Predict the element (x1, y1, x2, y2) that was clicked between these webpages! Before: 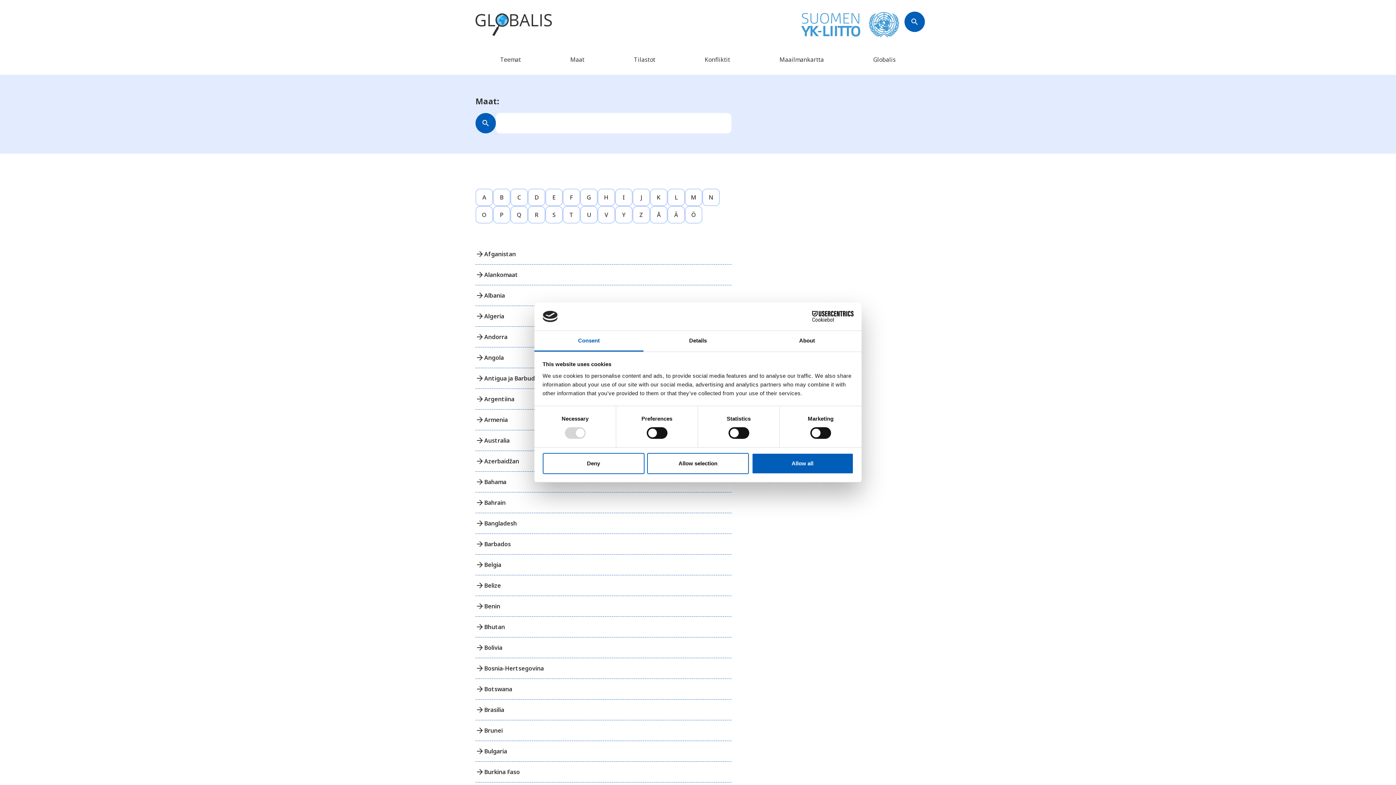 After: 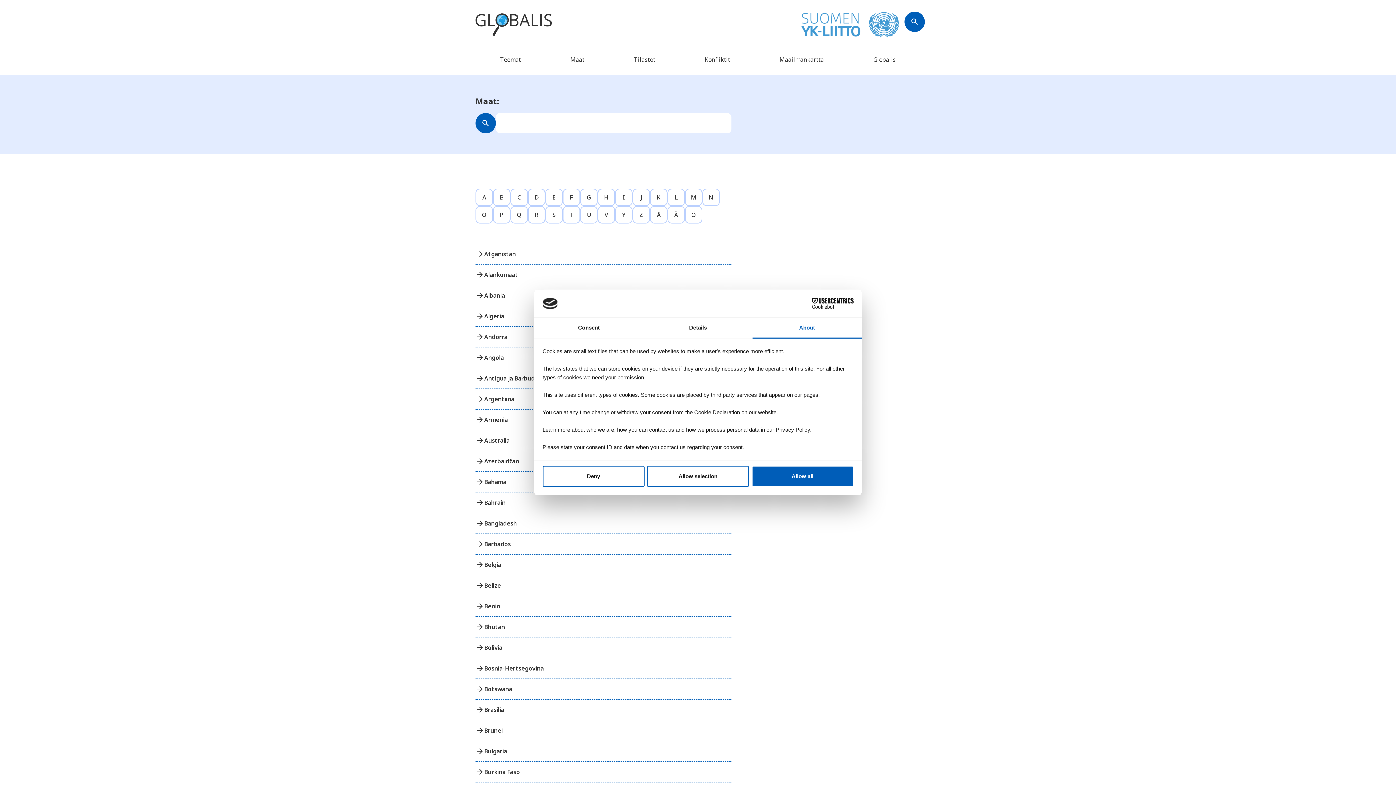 Action: label: About bbox: (752, 331, 861, 351)